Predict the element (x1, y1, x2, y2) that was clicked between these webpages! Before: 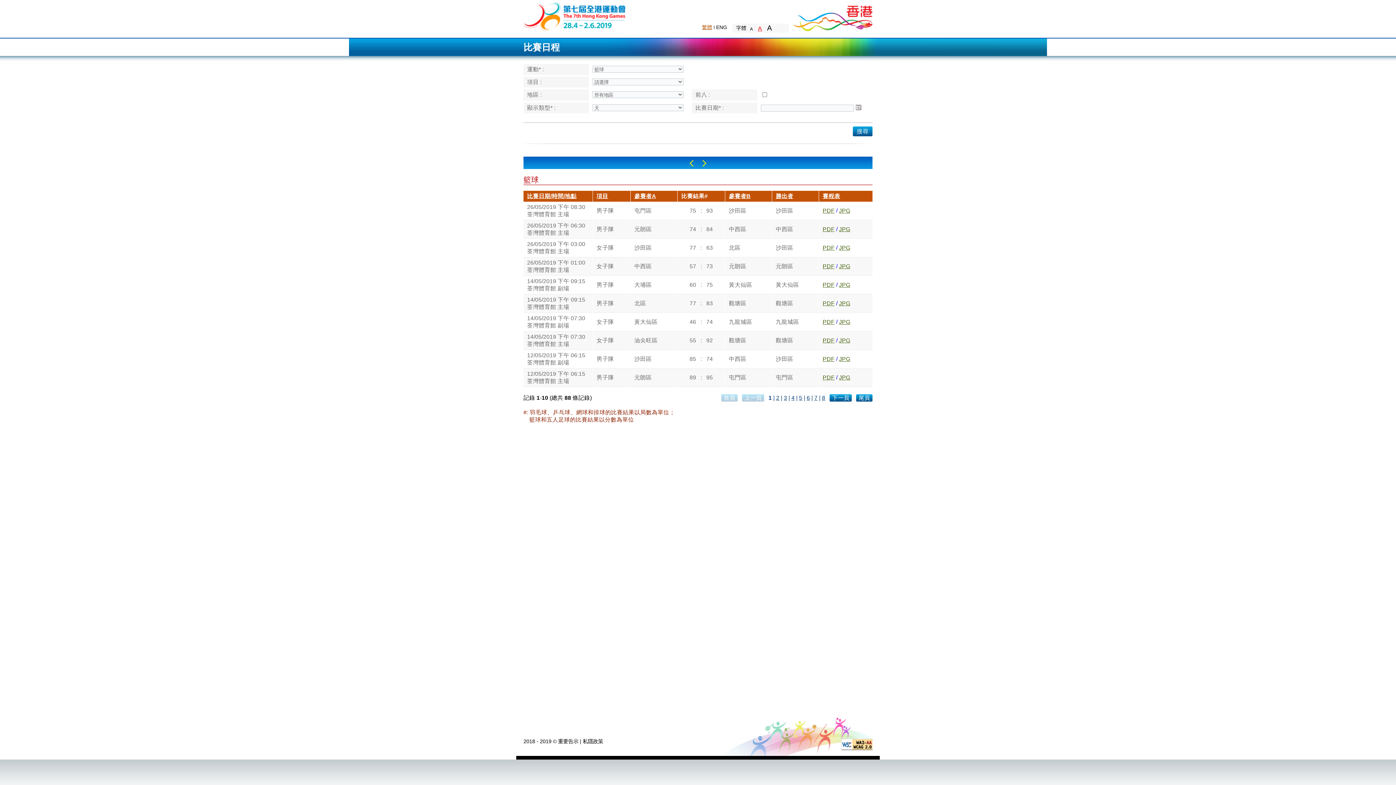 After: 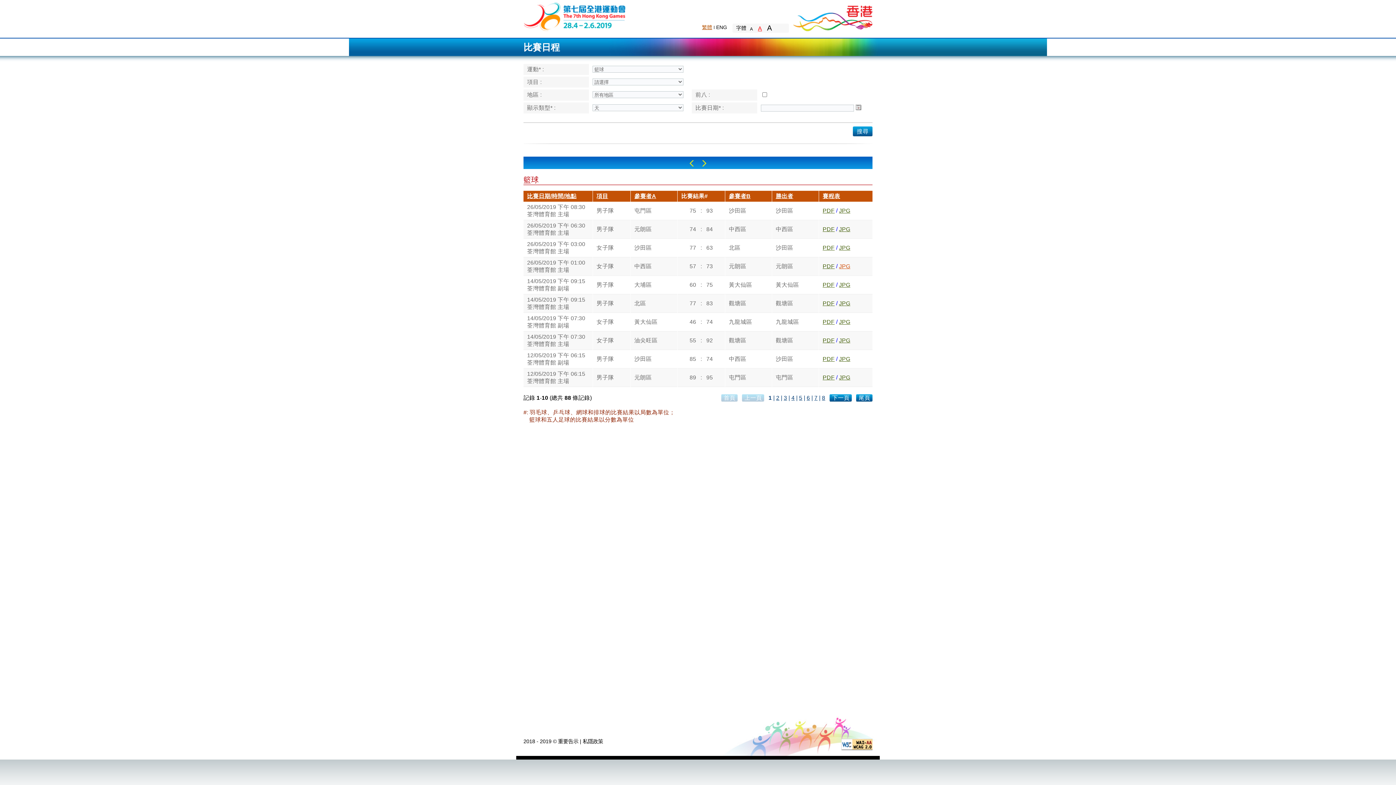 Action: bbox: (839, 263, 850, 269) label: JPG